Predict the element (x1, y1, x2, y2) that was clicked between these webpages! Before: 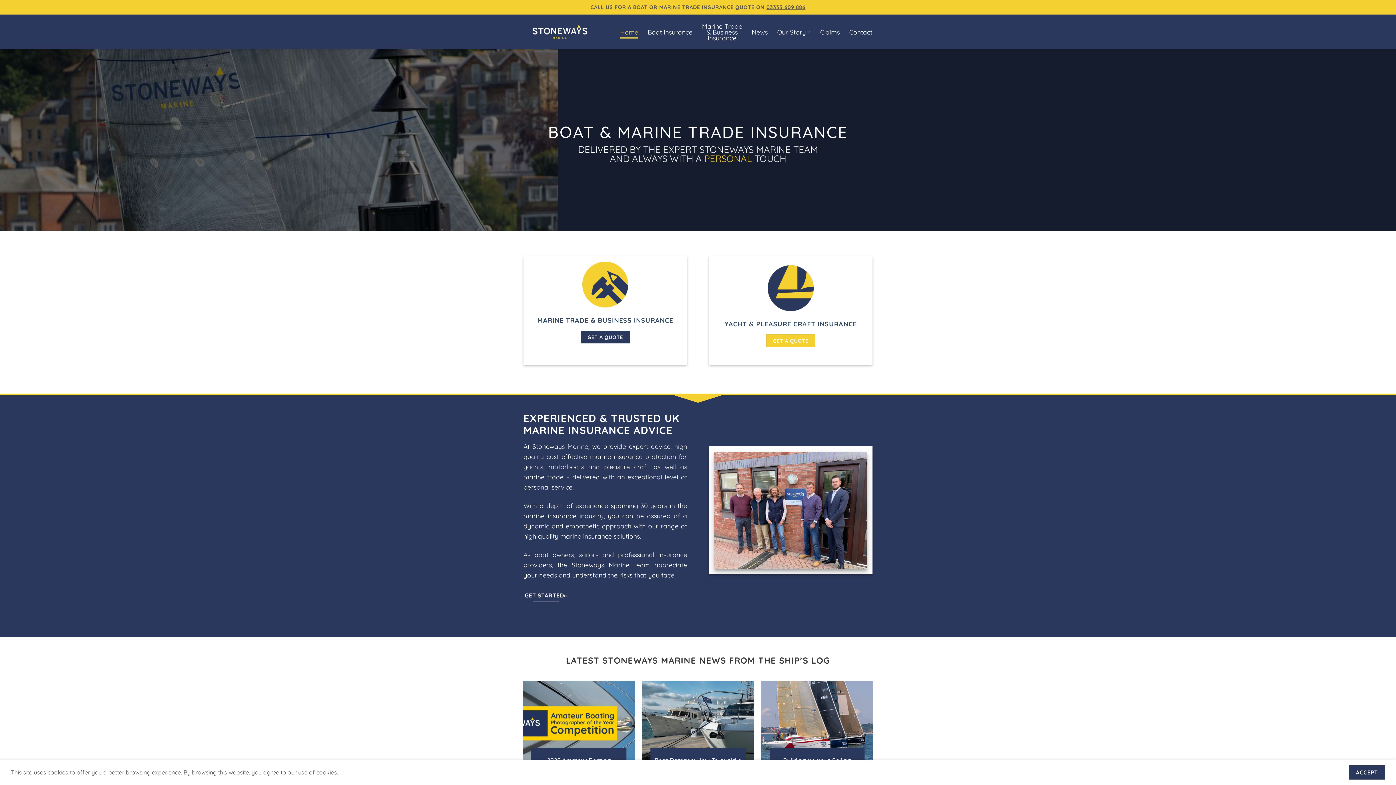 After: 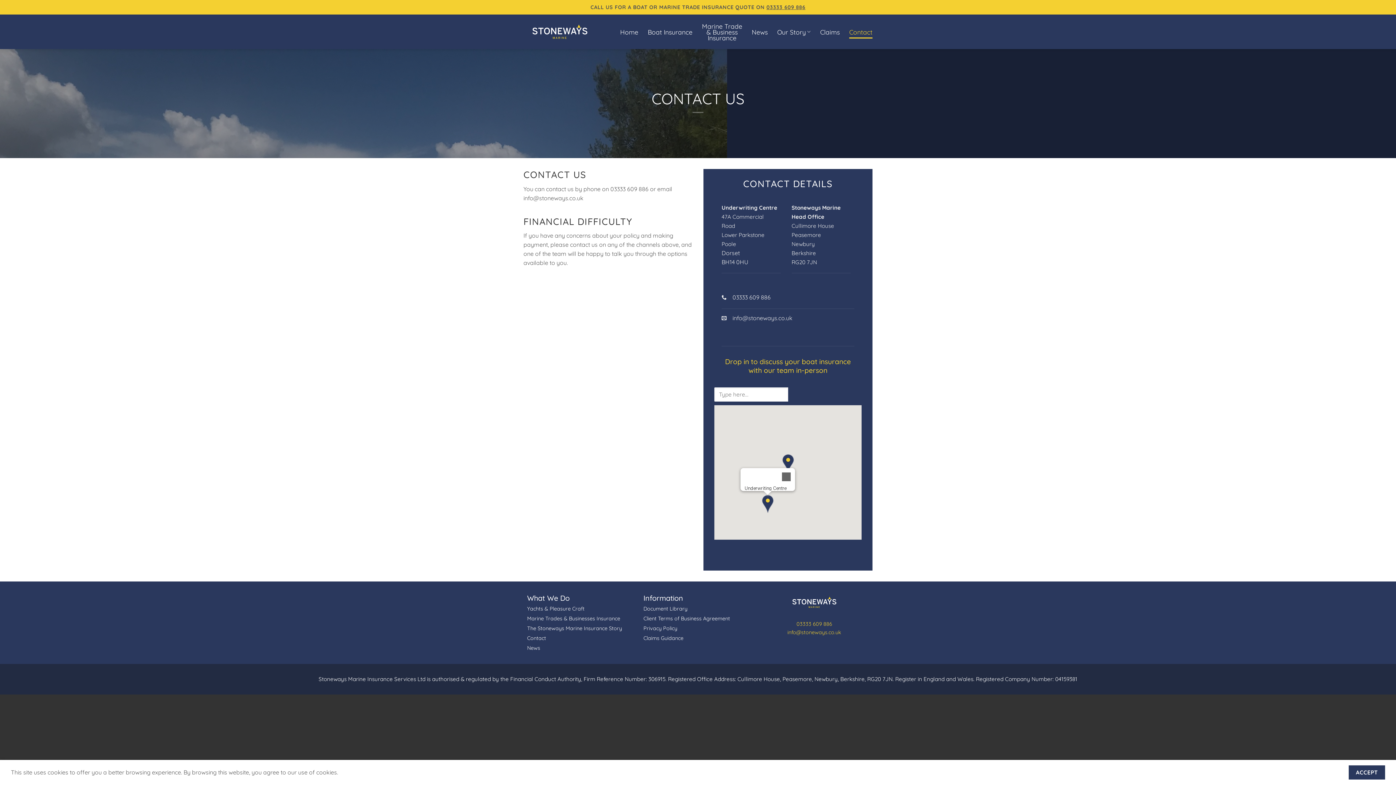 Action: label: GET STARTED» bbox: (523, 588, 568, 602)